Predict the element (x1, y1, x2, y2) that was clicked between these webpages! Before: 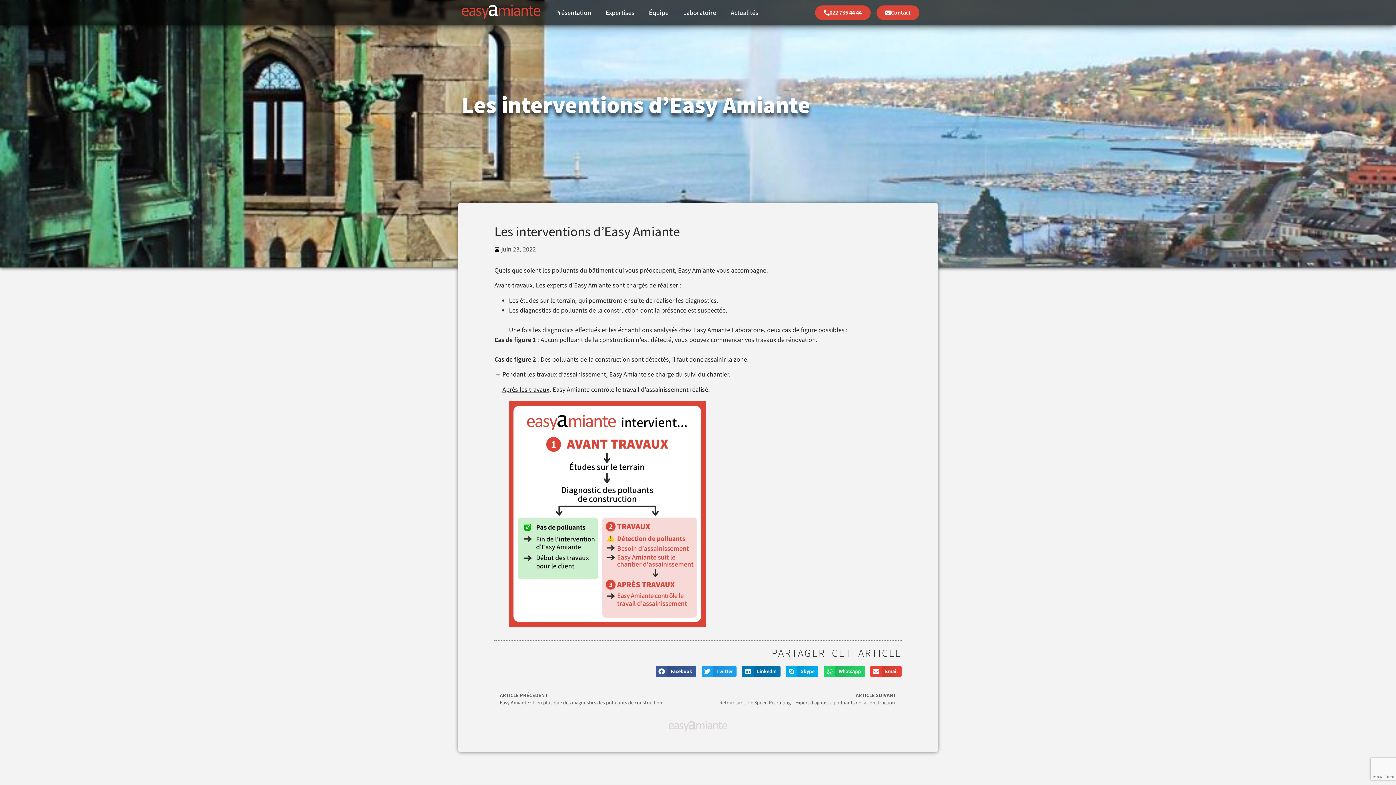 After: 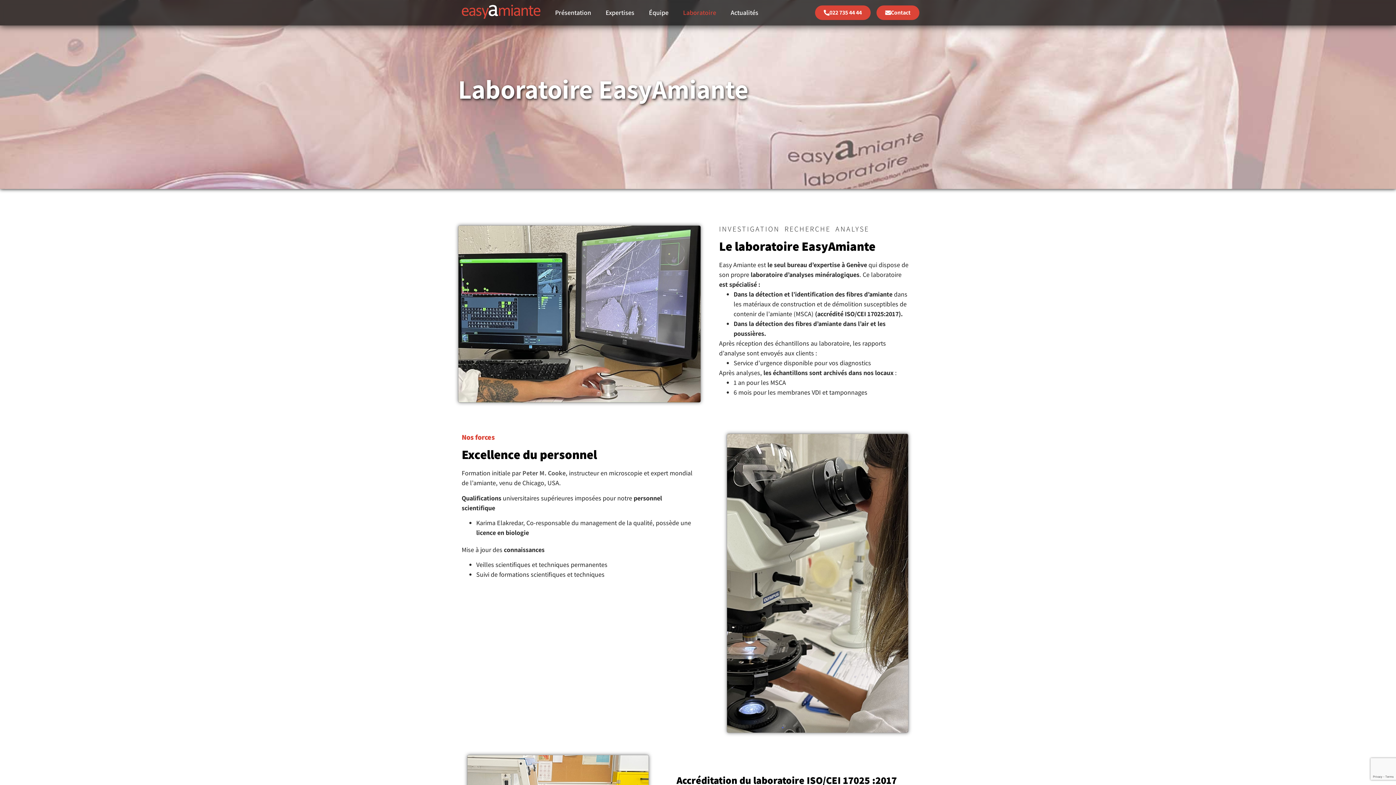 Action: bbox: (675, 4, 723, 21) label: Laboratoire